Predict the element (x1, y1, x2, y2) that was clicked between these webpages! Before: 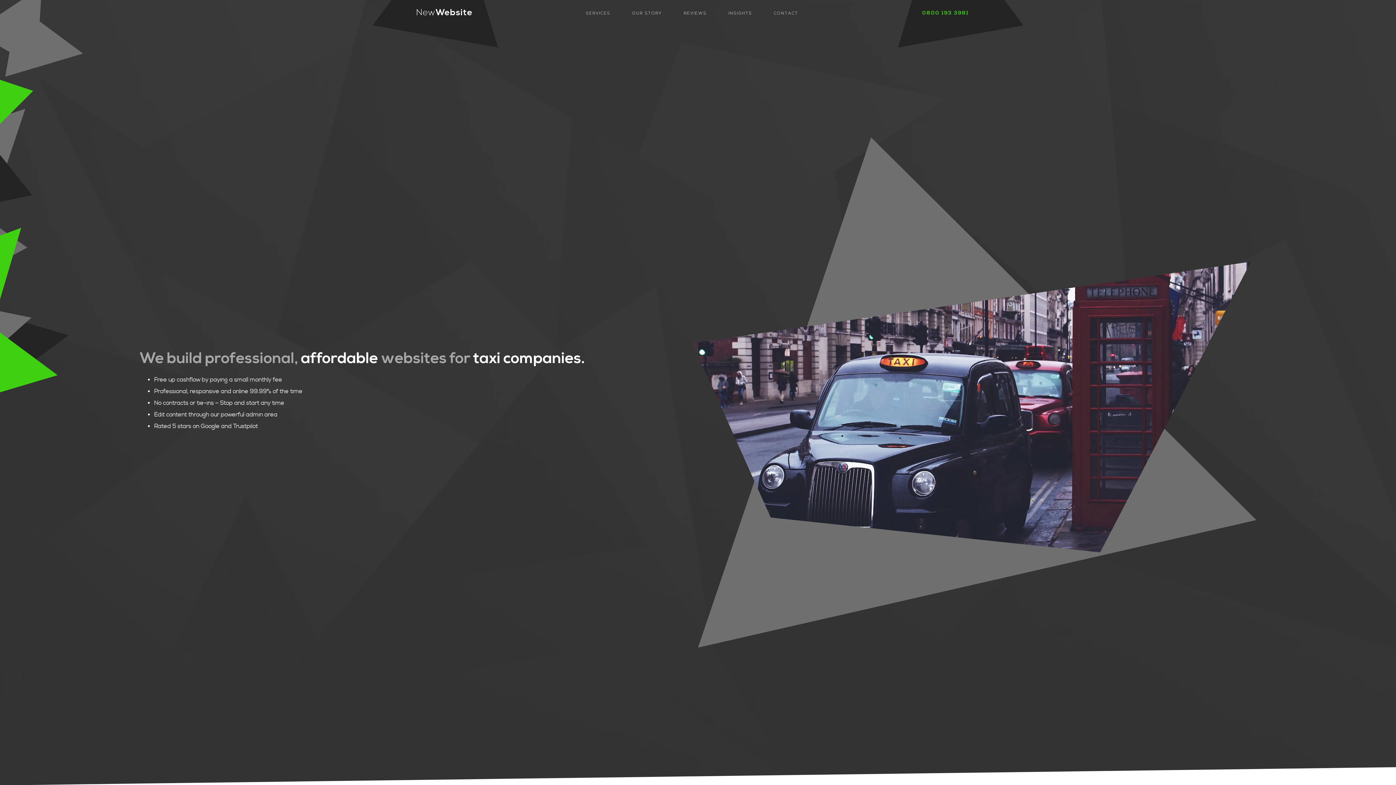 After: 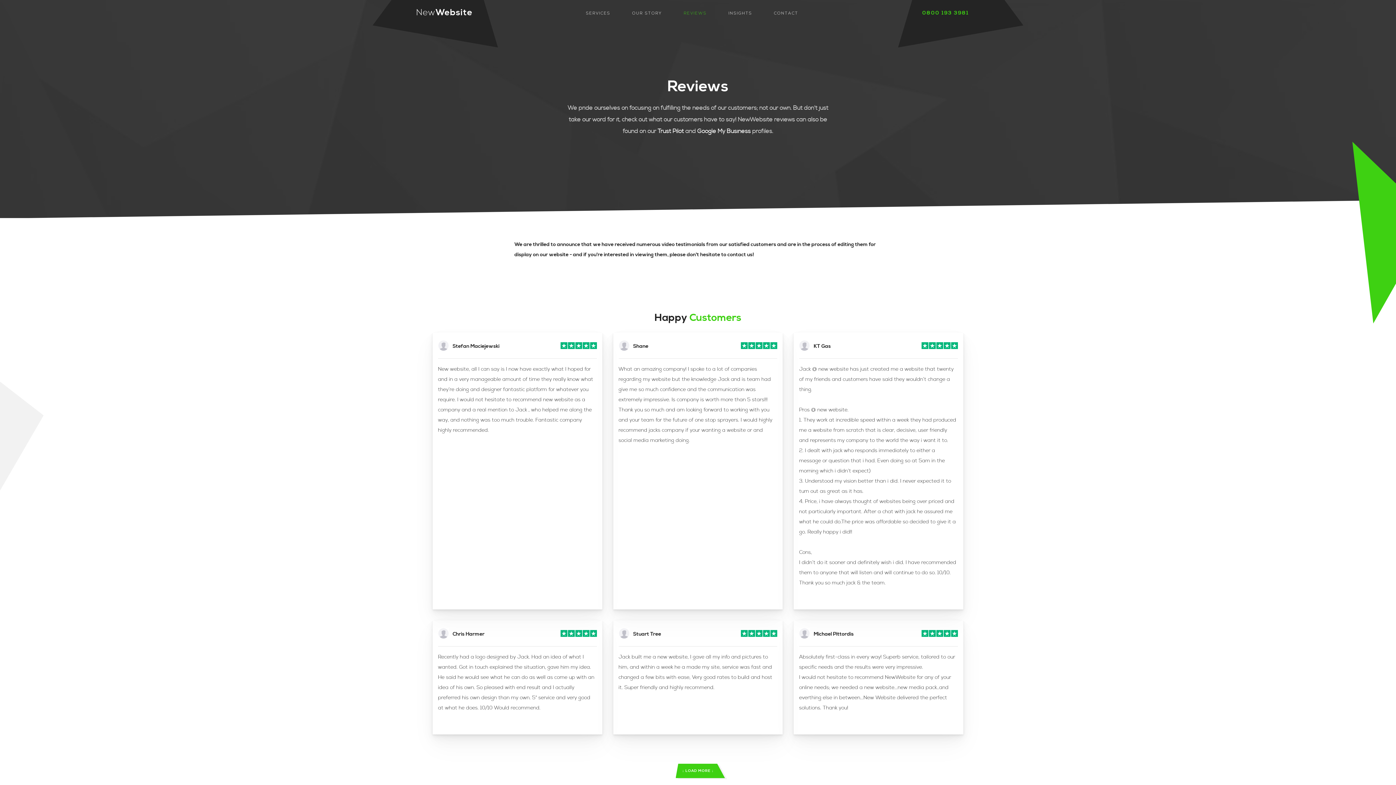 Action: bbox: (684, 10, 706, 16) label: REVIEWS